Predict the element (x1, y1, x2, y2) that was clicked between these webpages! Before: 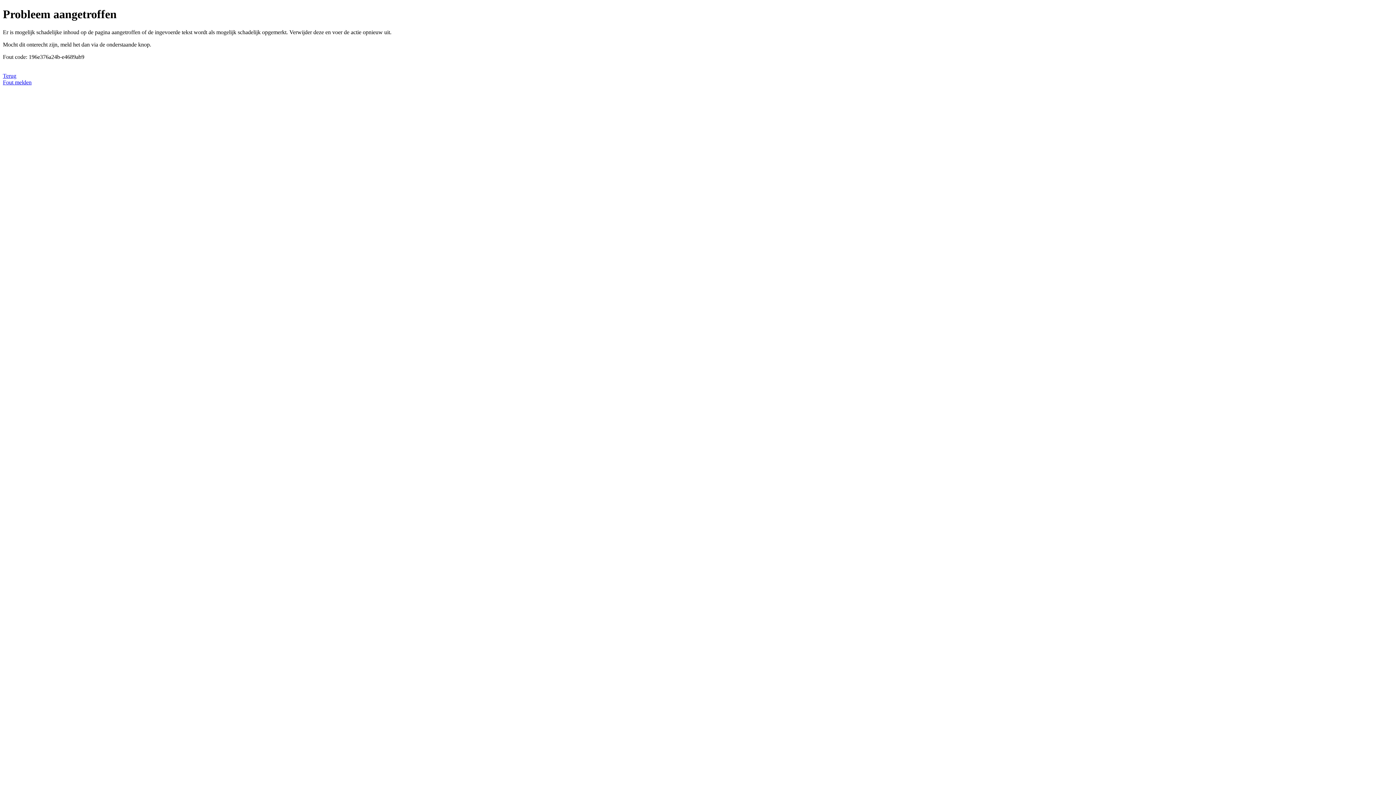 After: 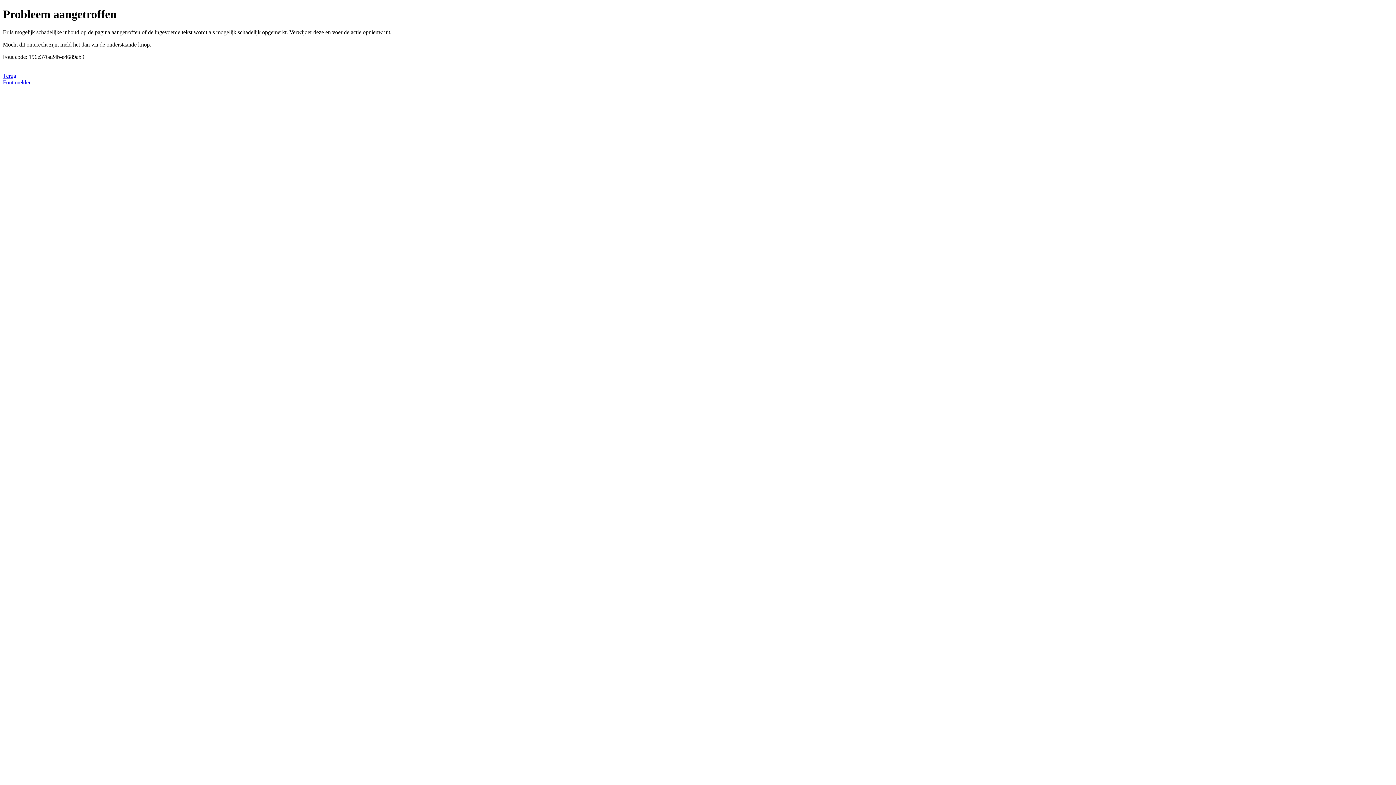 Action: label: Fout melden bbox: (2, 79, 31, 85)